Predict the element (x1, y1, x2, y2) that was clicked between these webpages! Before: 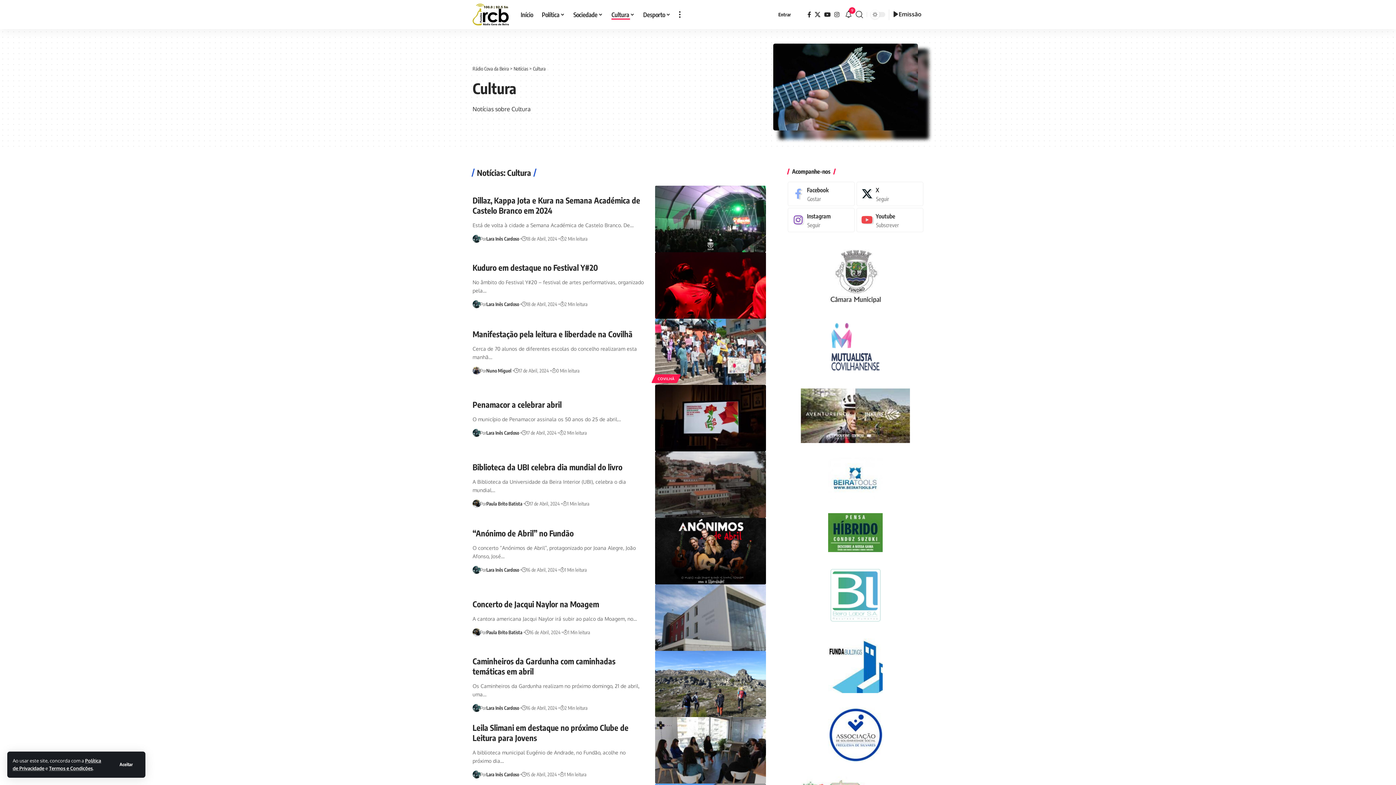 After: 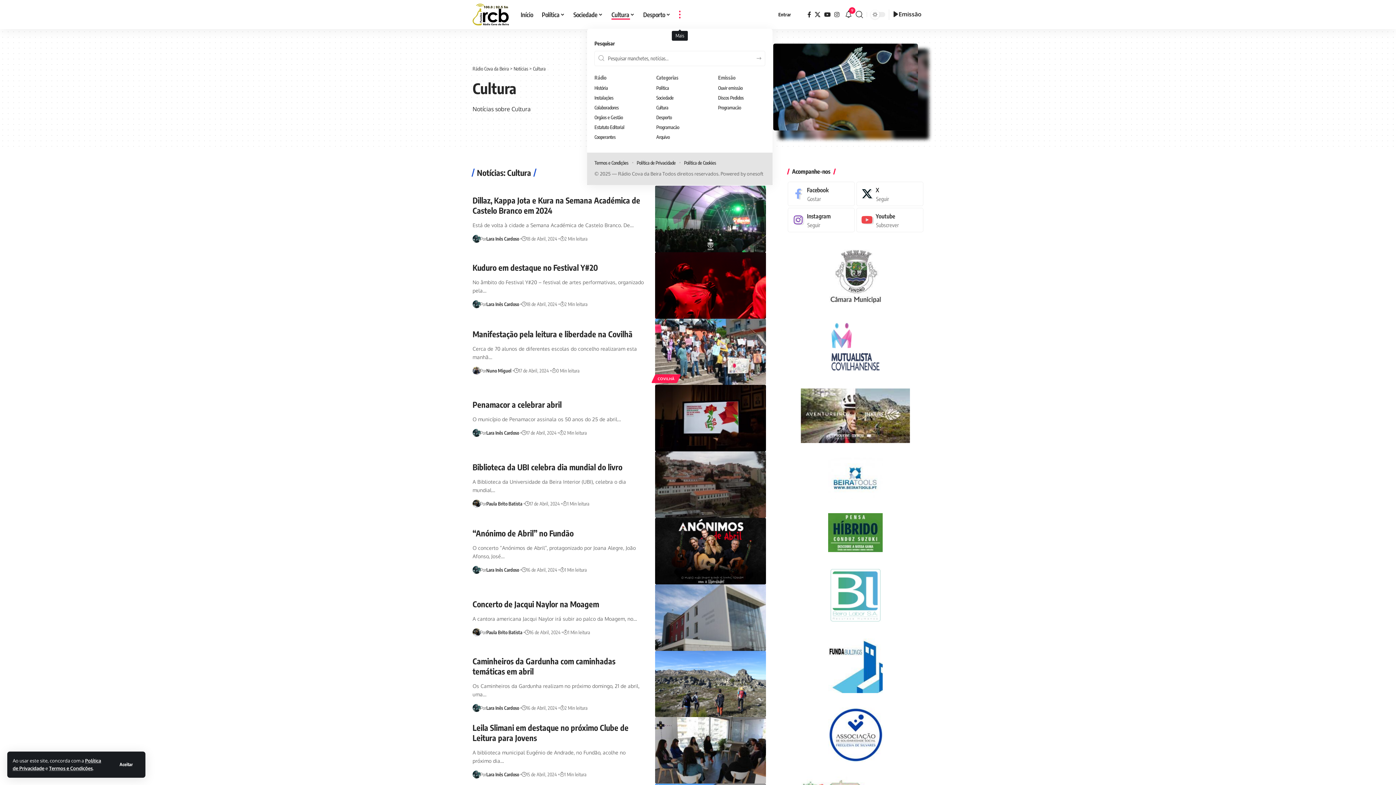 Action: label: more bbox: (674, 0, 685, 29)